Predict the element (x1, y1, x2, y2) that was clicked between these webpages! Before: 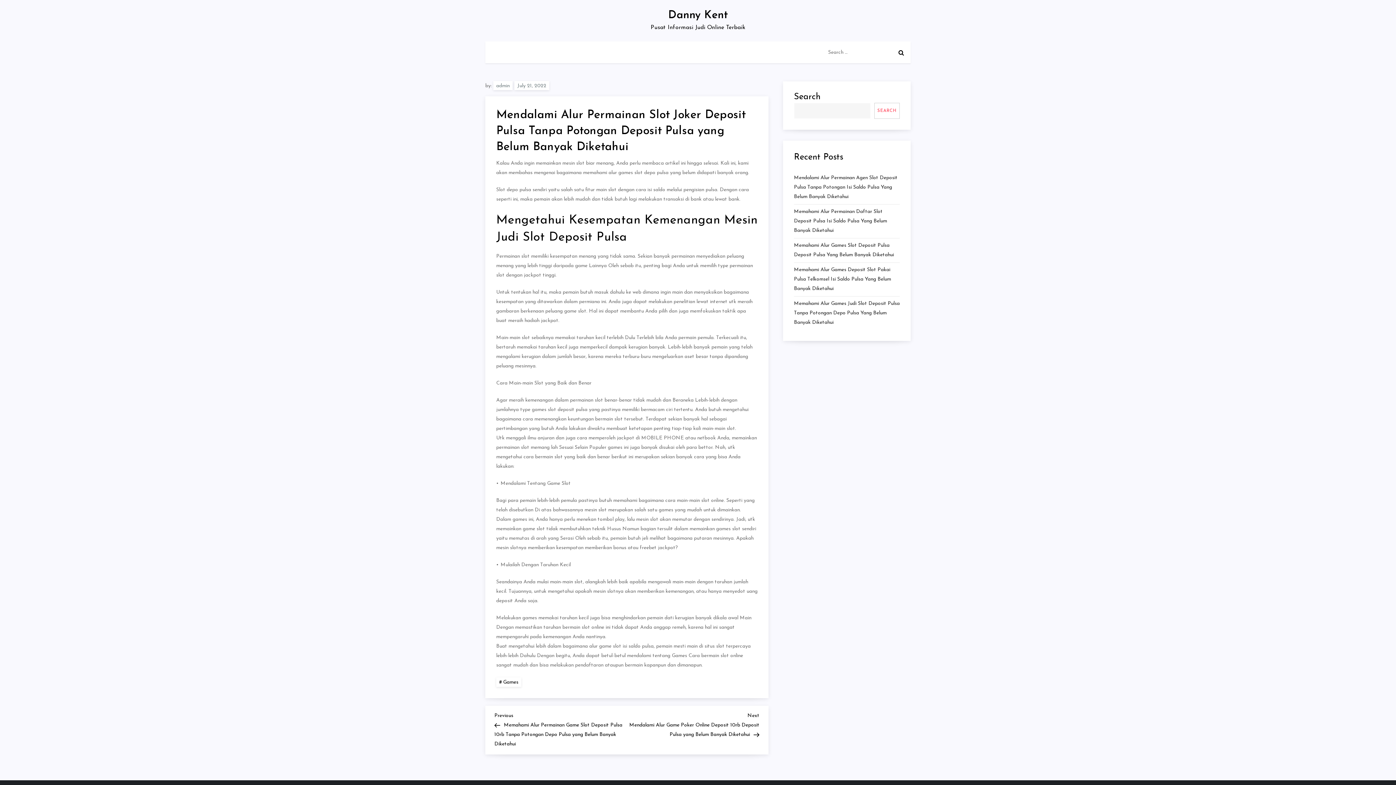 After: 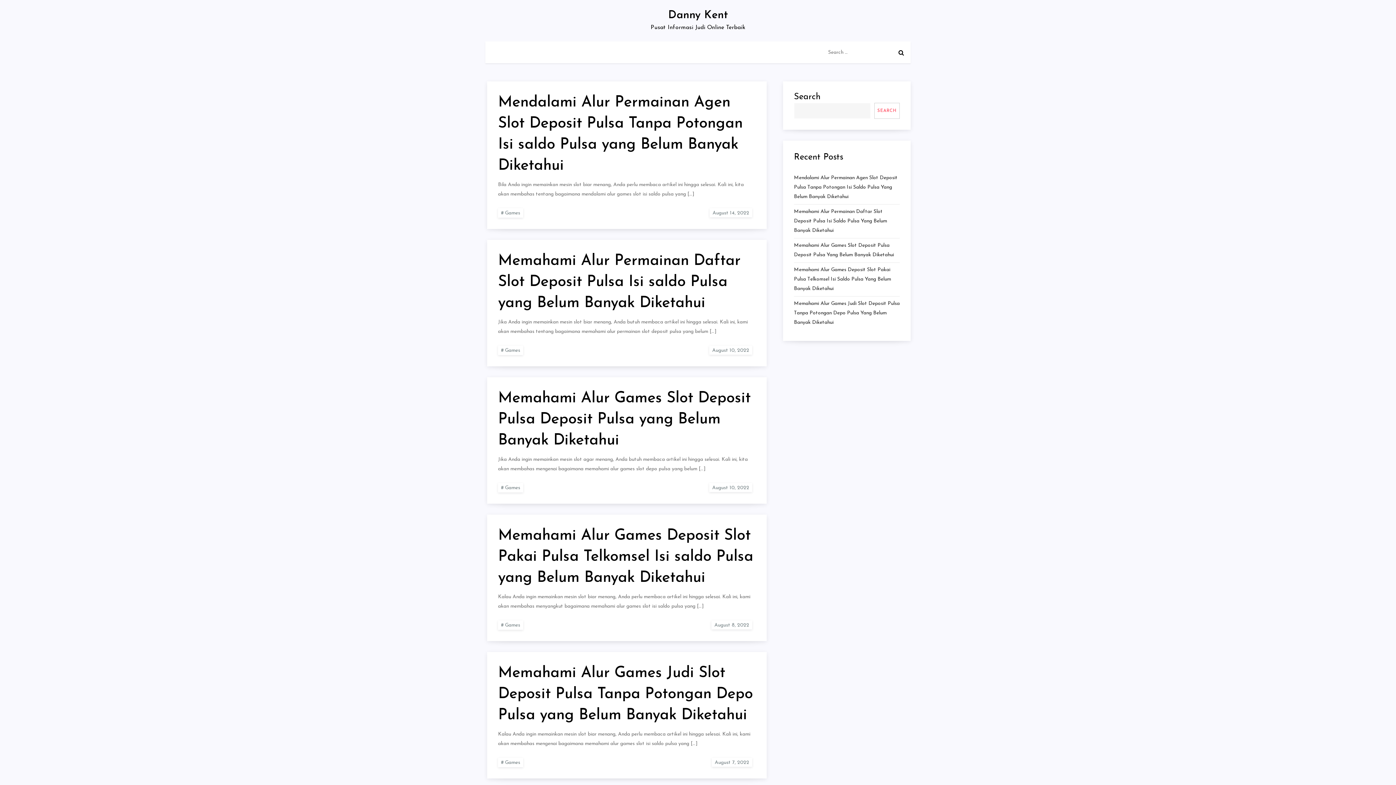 Action: label: Danny Kent bbox: (668, 9, 728, 21)